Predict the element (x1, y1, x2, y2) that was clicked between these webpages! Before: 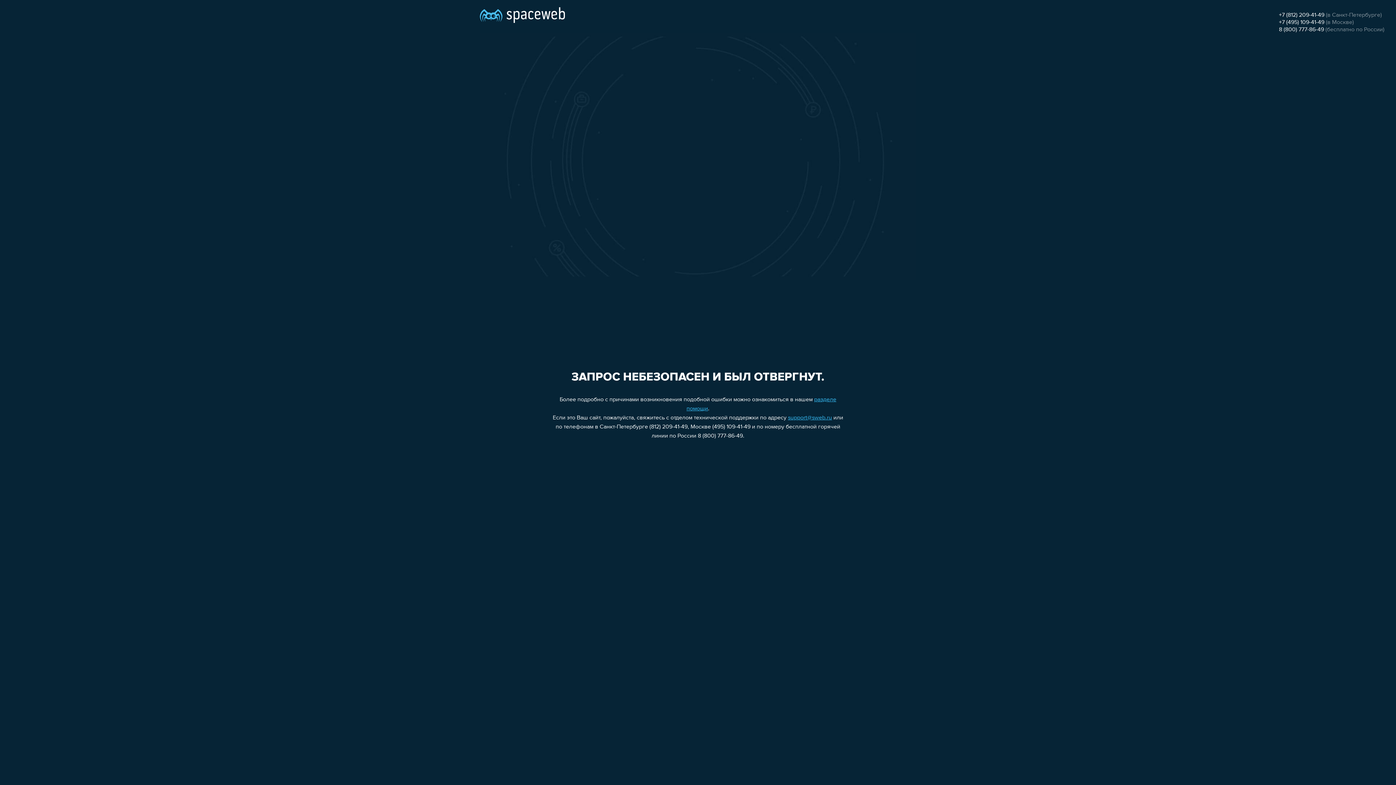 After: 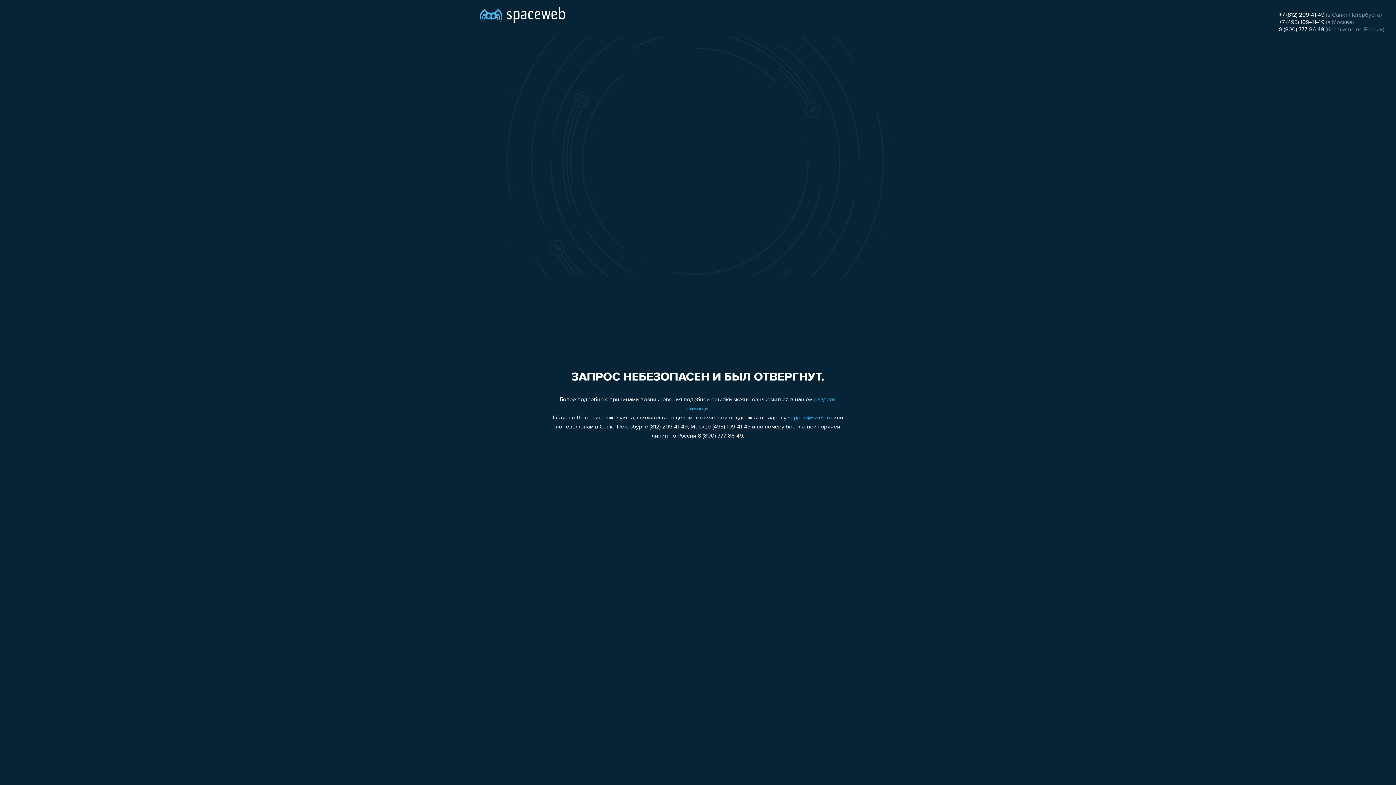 Action: bbox: (1279, 12, 1324, 18) label: +7 (812) 209-41-49